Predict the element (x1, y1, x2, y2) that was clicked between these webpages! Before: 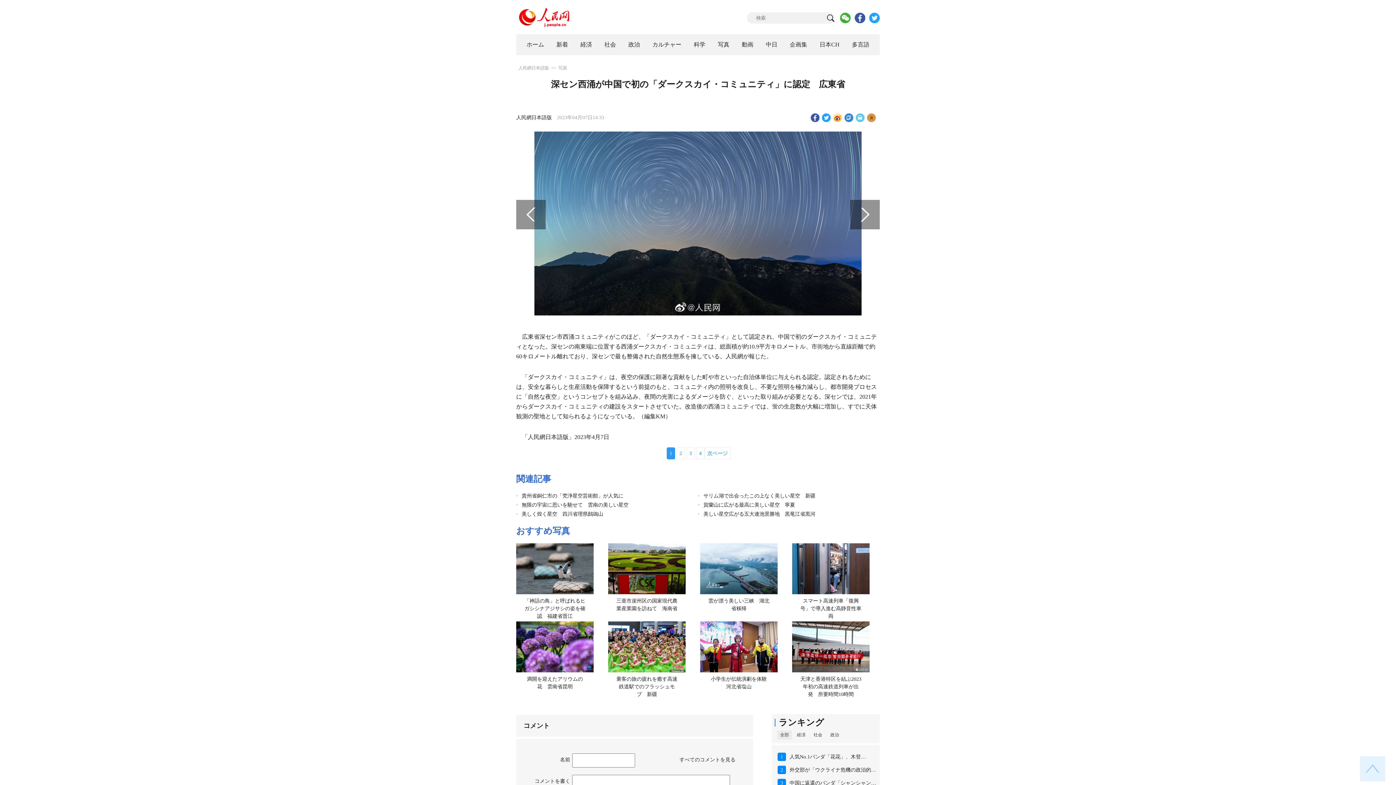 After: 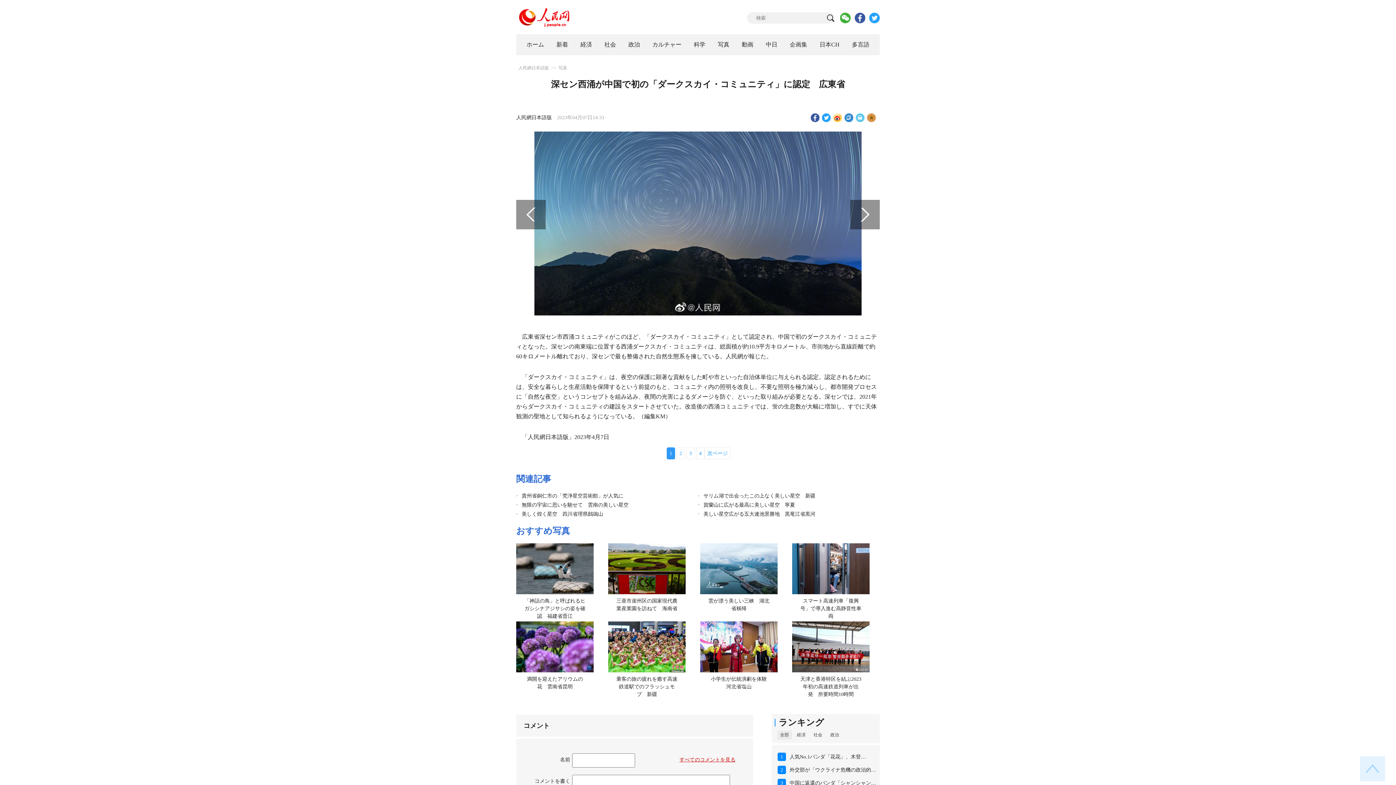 Action: bbox: (679, 753, 735, 766) label: すべてのコメントを見る